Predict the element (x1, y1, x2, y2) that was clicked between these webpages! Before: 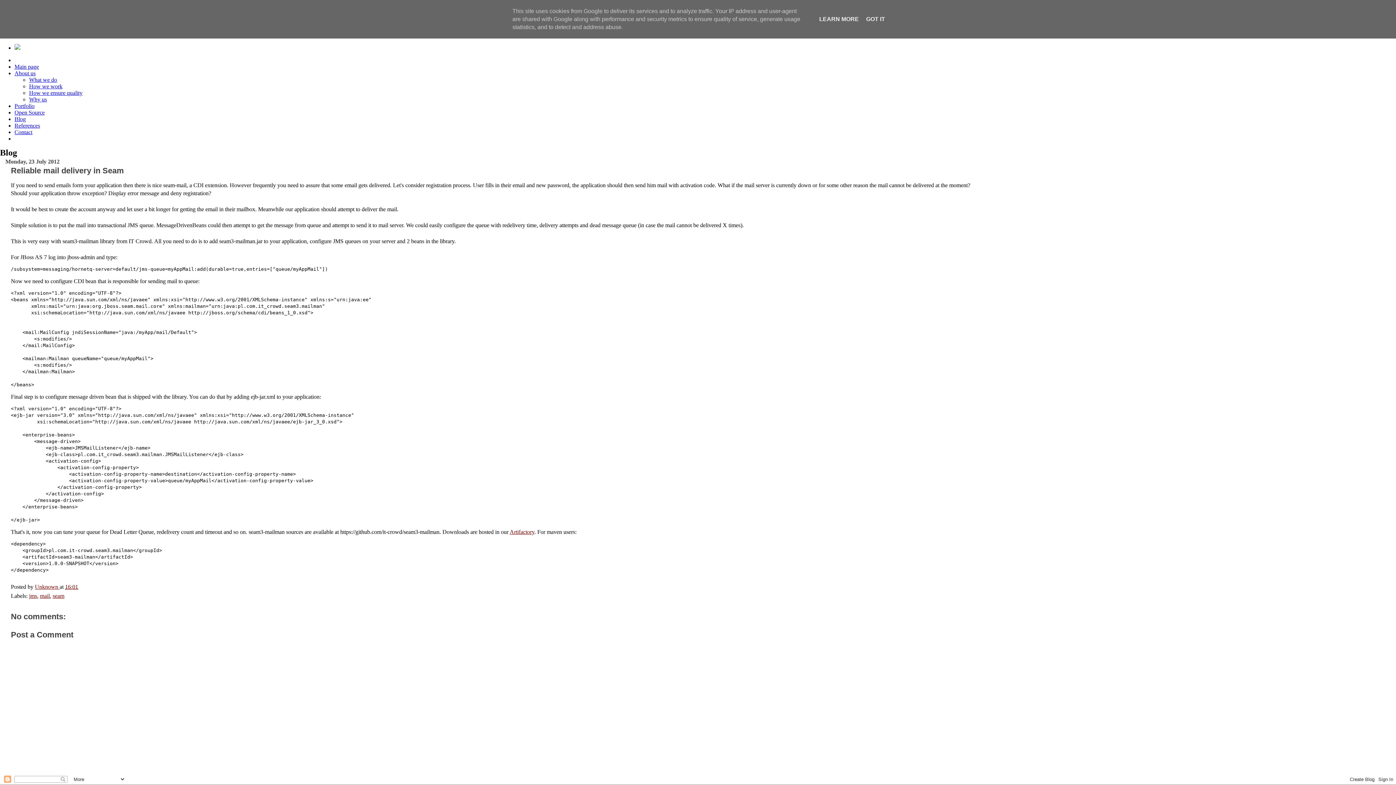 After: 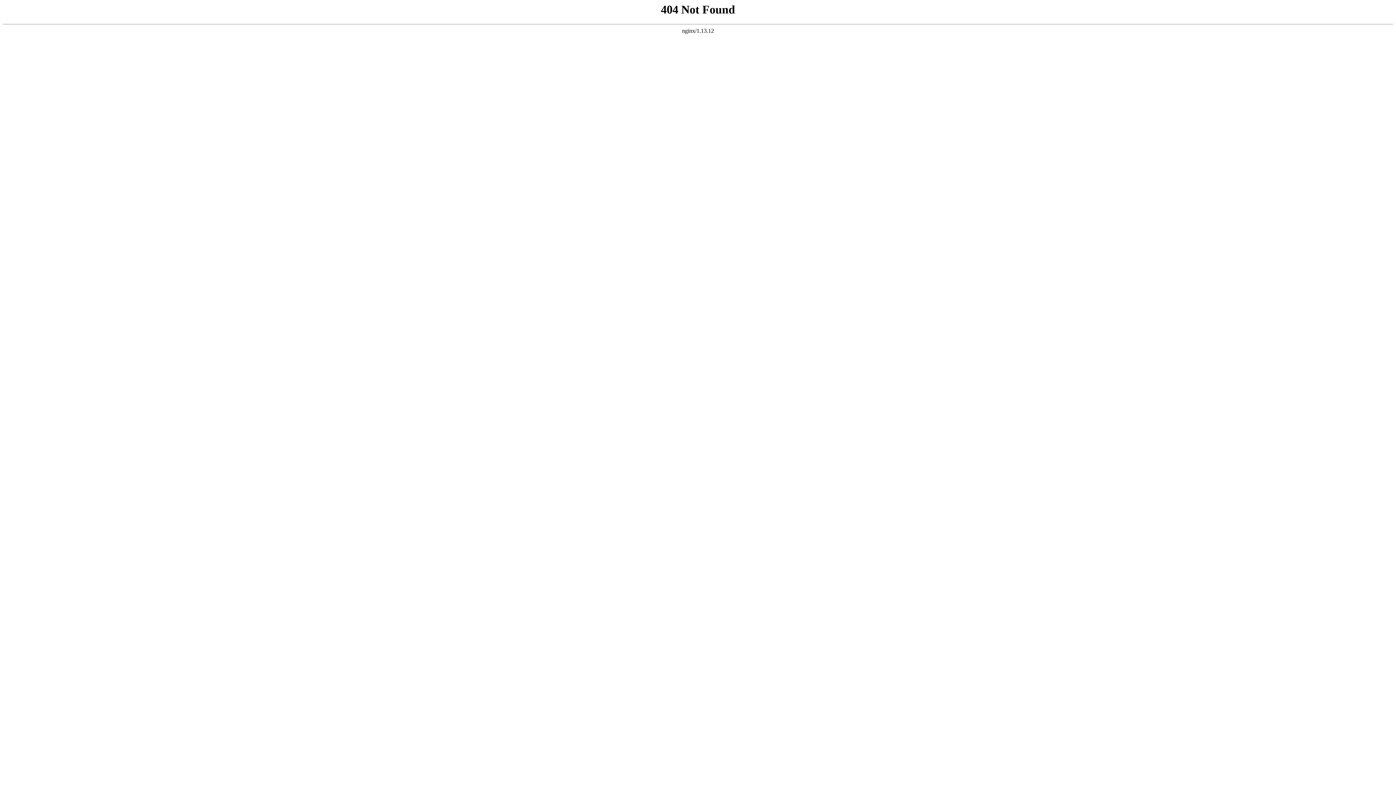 Action: label: Portfolio bbox: (14, 102, 34, 109)